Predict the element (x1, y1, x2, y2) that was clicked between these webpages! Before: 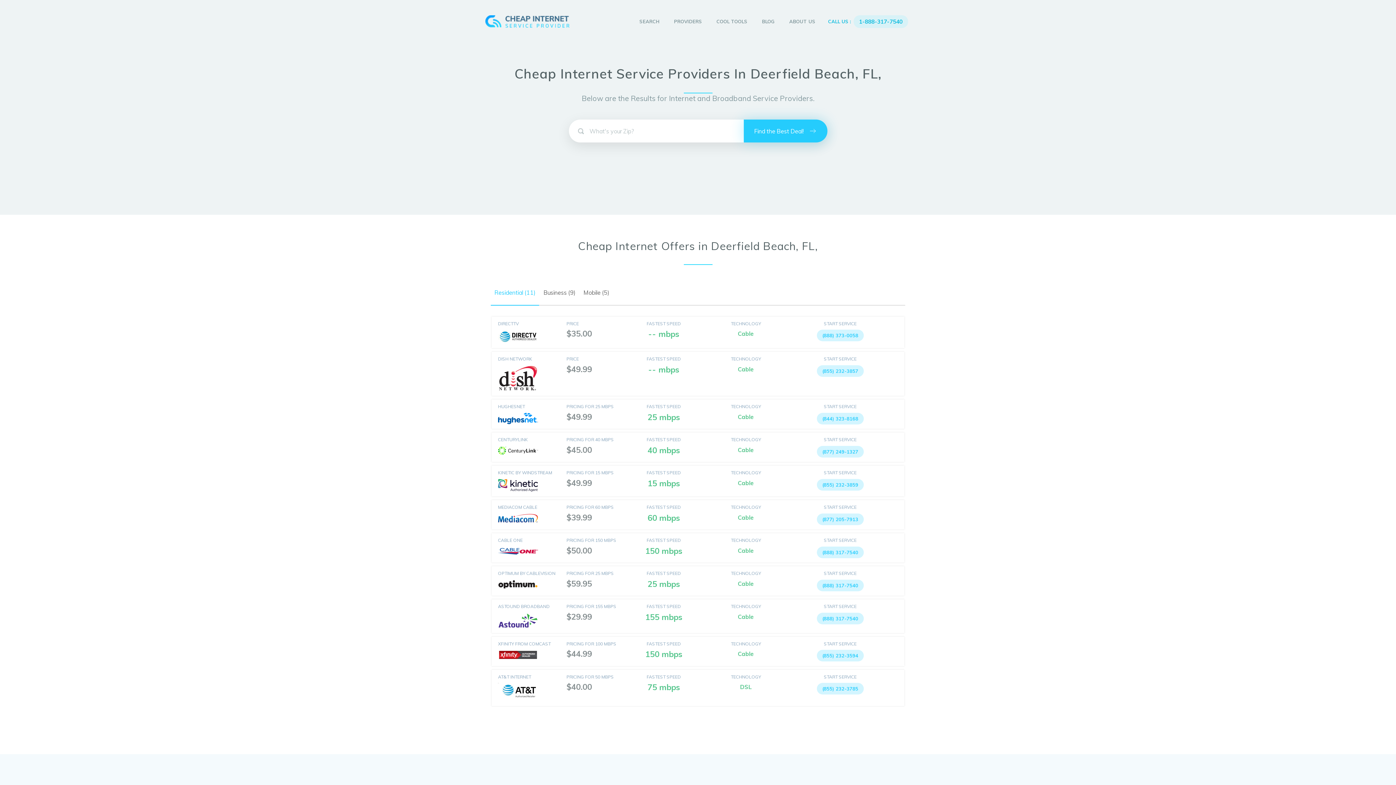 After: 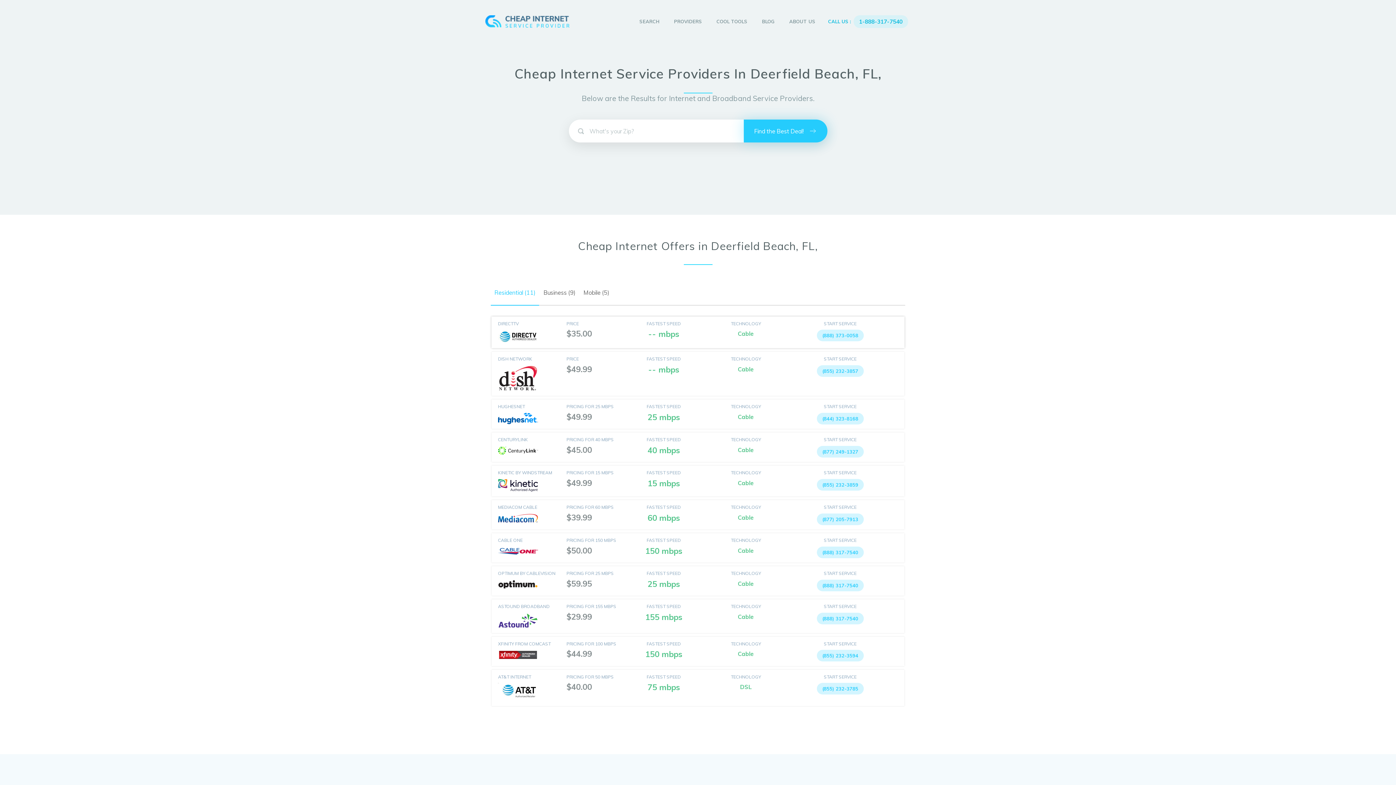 Action: label: (888) 373-0058 bbox: (822, 332, 858, 338)